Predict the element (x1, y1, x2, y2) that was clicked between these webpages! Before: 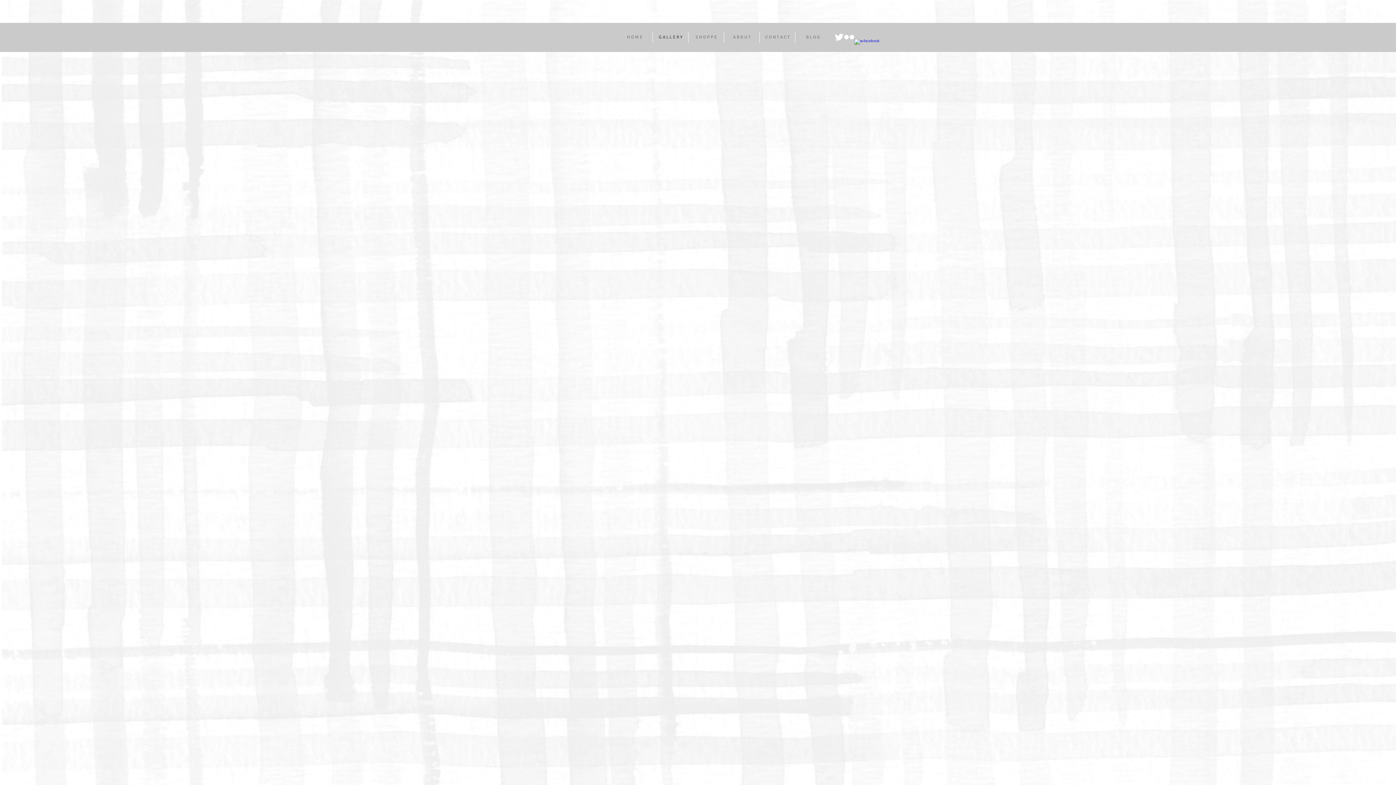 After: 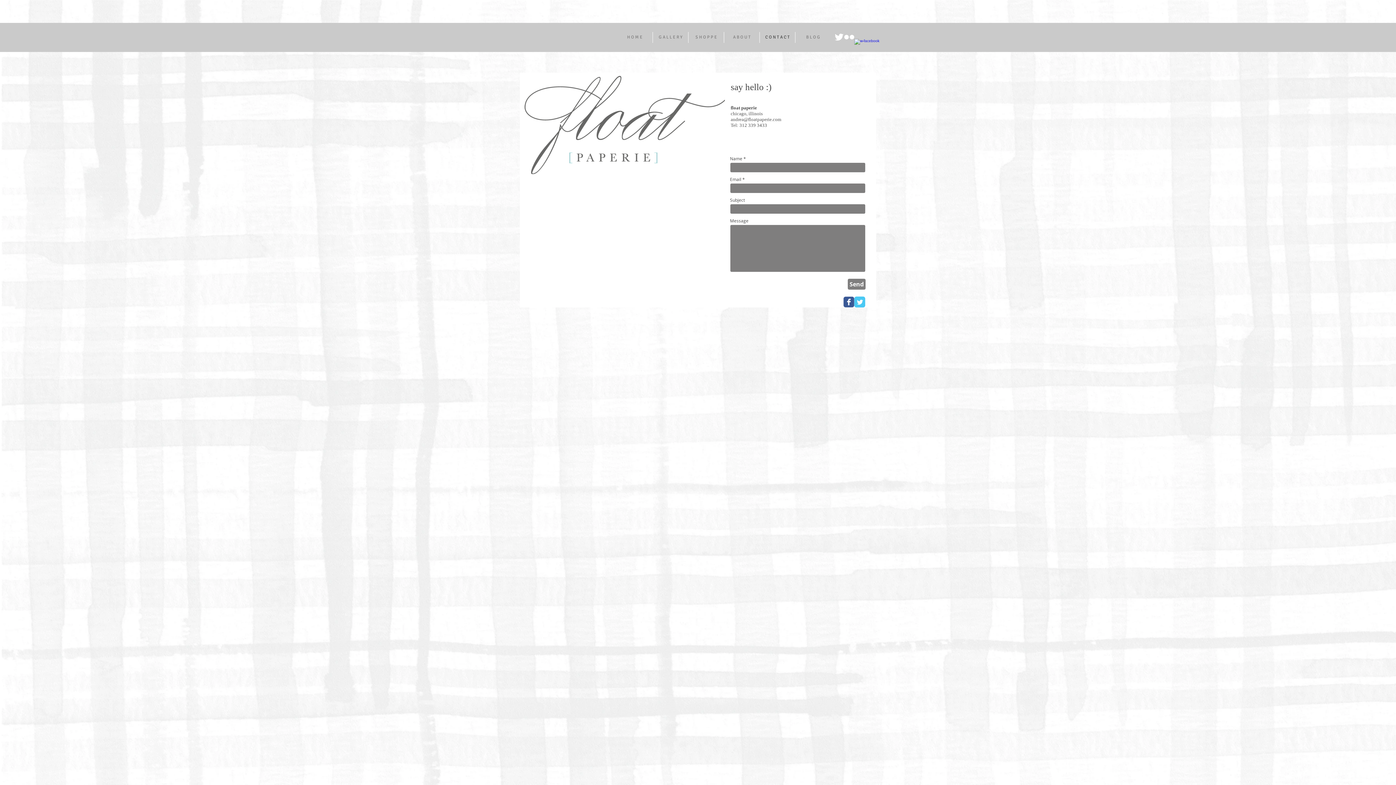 Action: label: C O N T A C T bbox: (760, 32, 795, 42)